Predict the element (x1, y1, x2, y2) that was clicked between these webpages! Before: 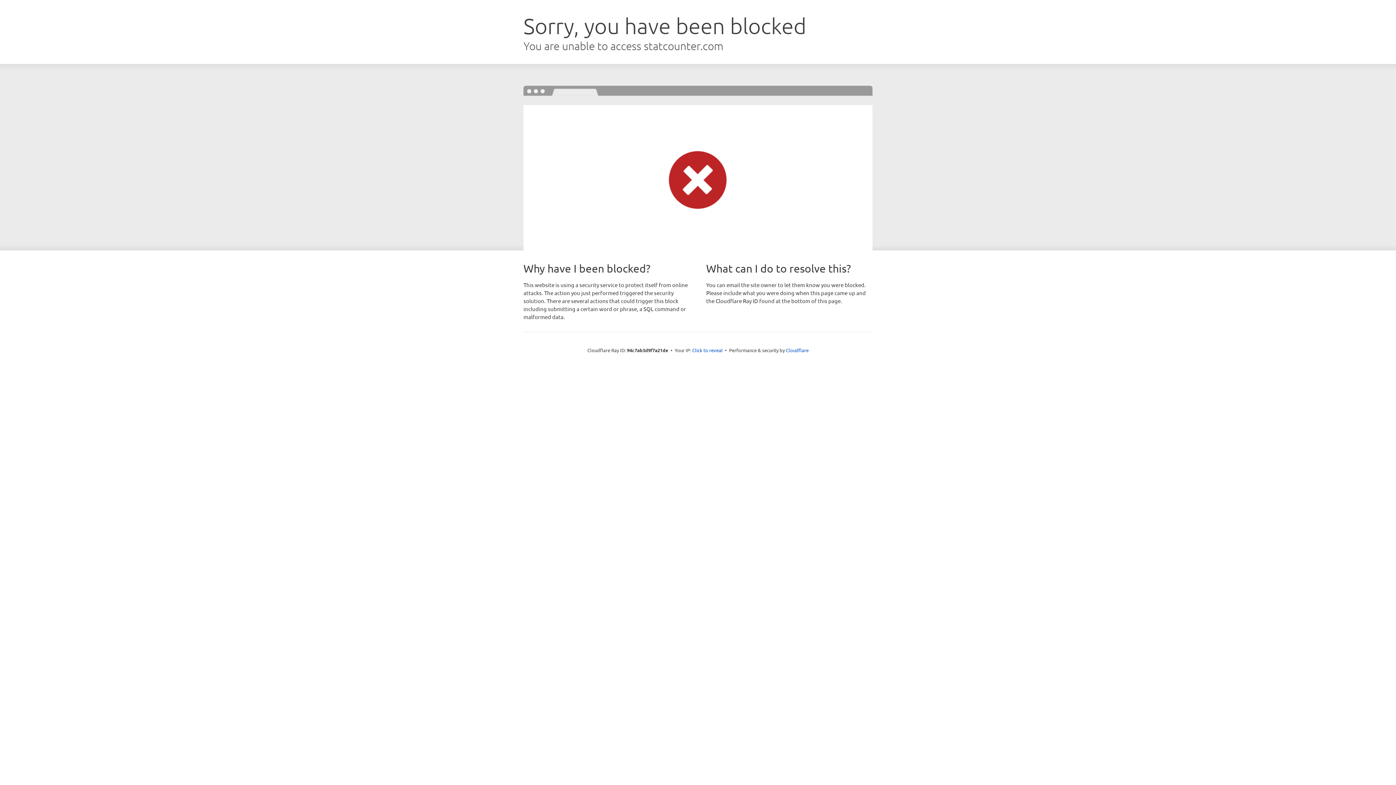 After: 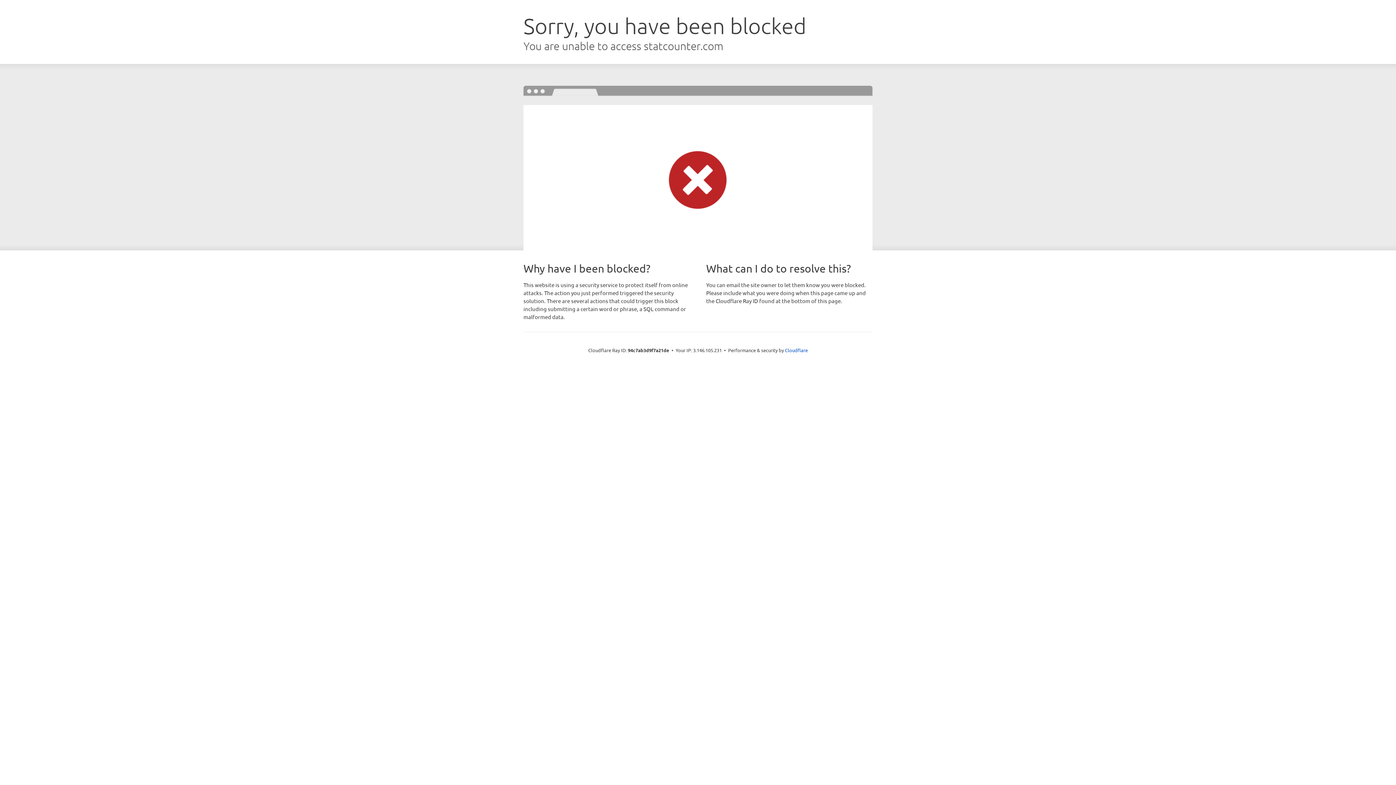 Action: label: Click to reveal bbox: (692, 346, 722, 353)